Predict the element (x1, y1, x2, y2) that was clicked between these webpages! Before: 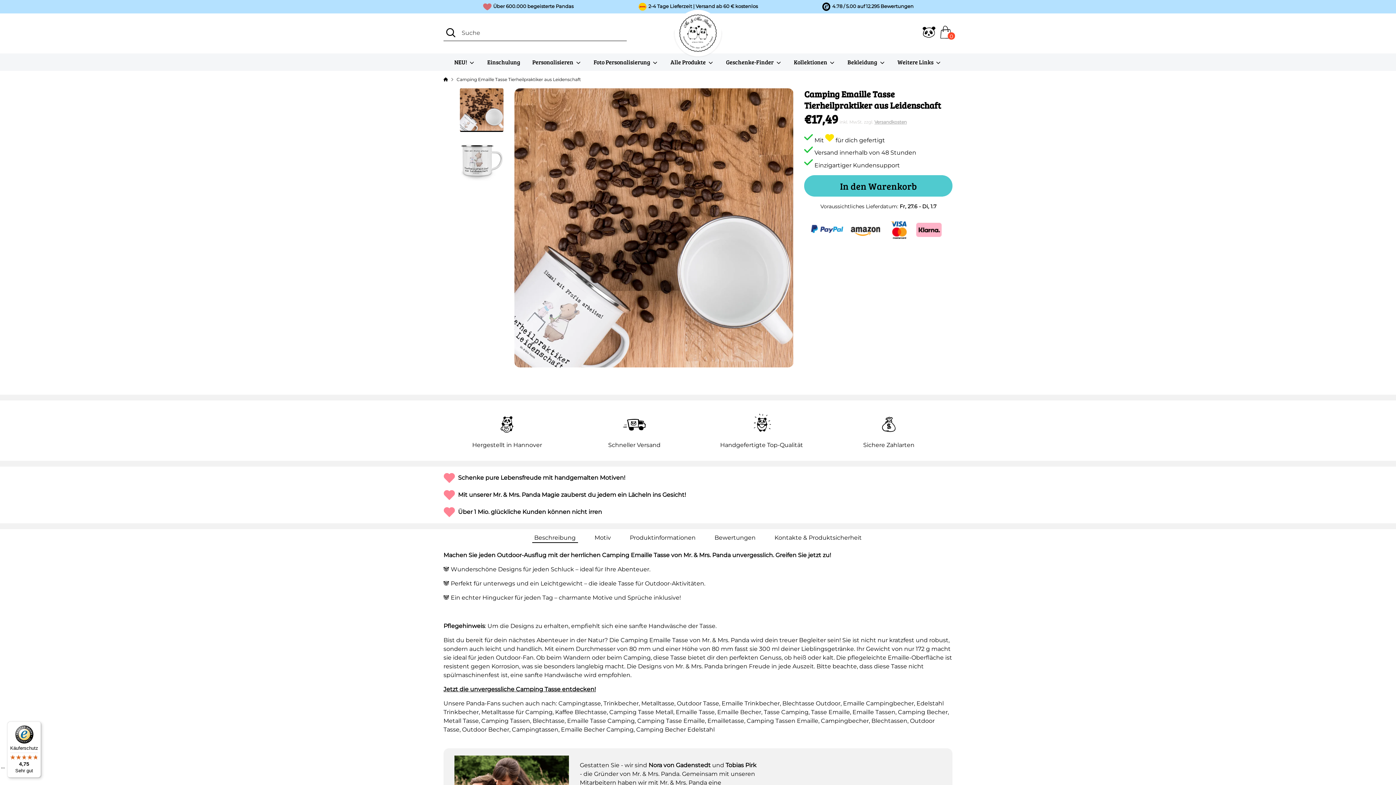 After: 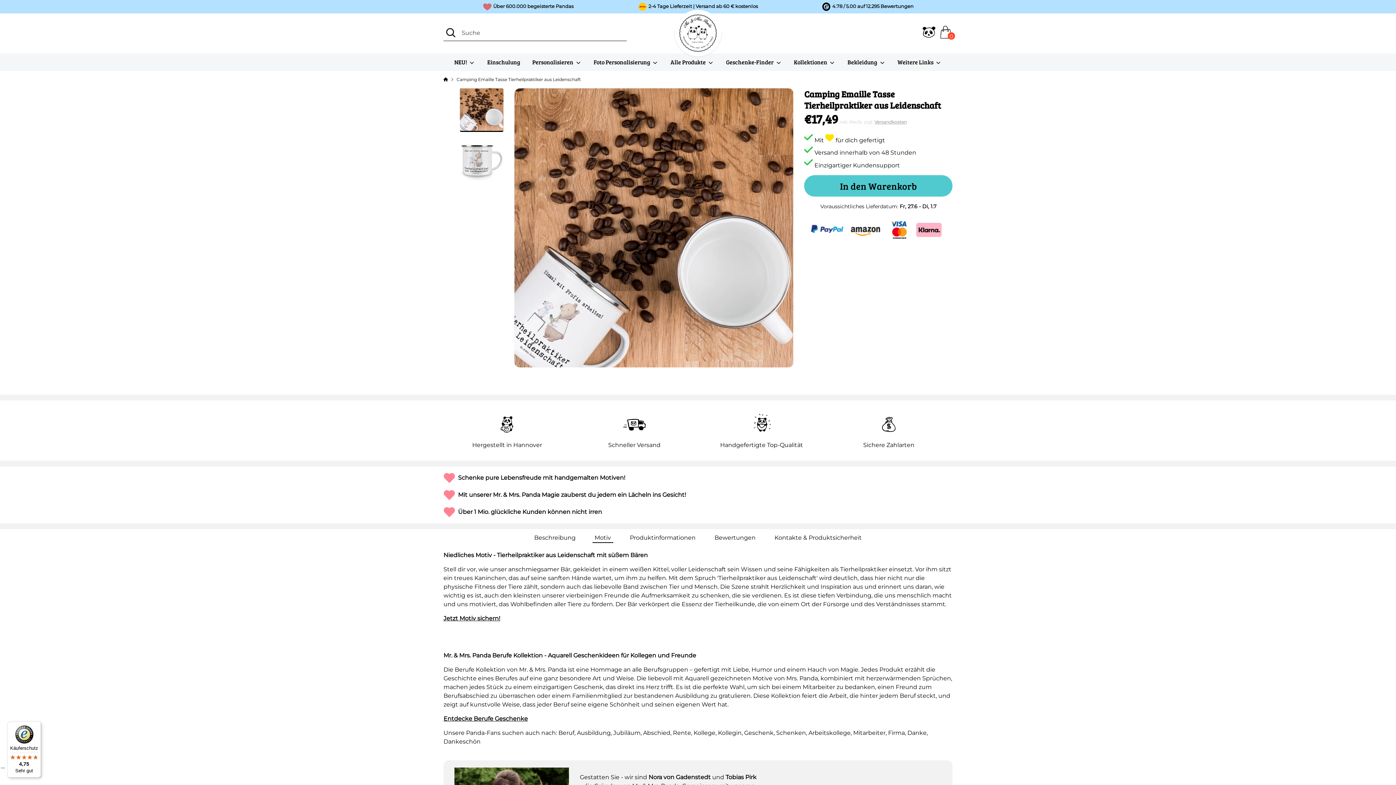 Action: bbox: (592, 532, 613, 543) label: Motiv